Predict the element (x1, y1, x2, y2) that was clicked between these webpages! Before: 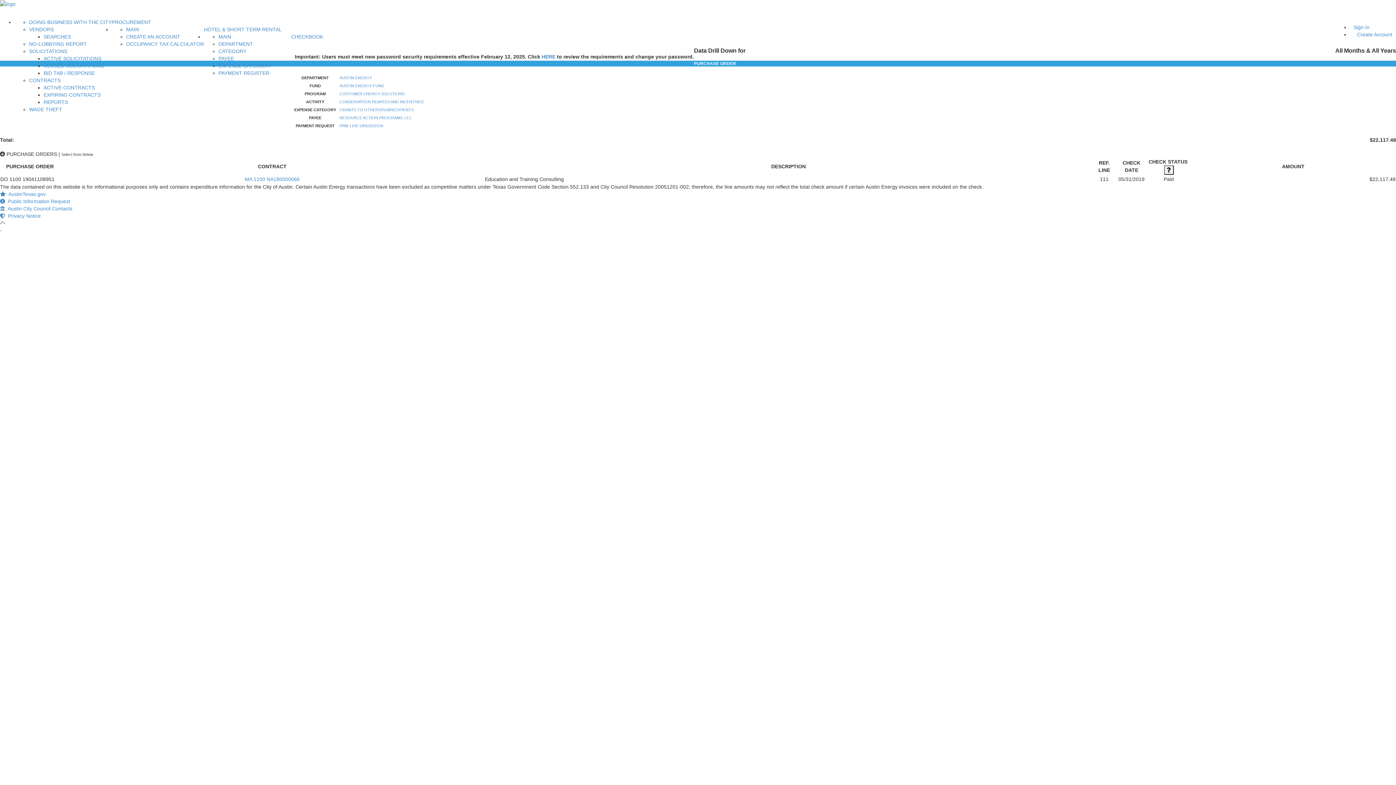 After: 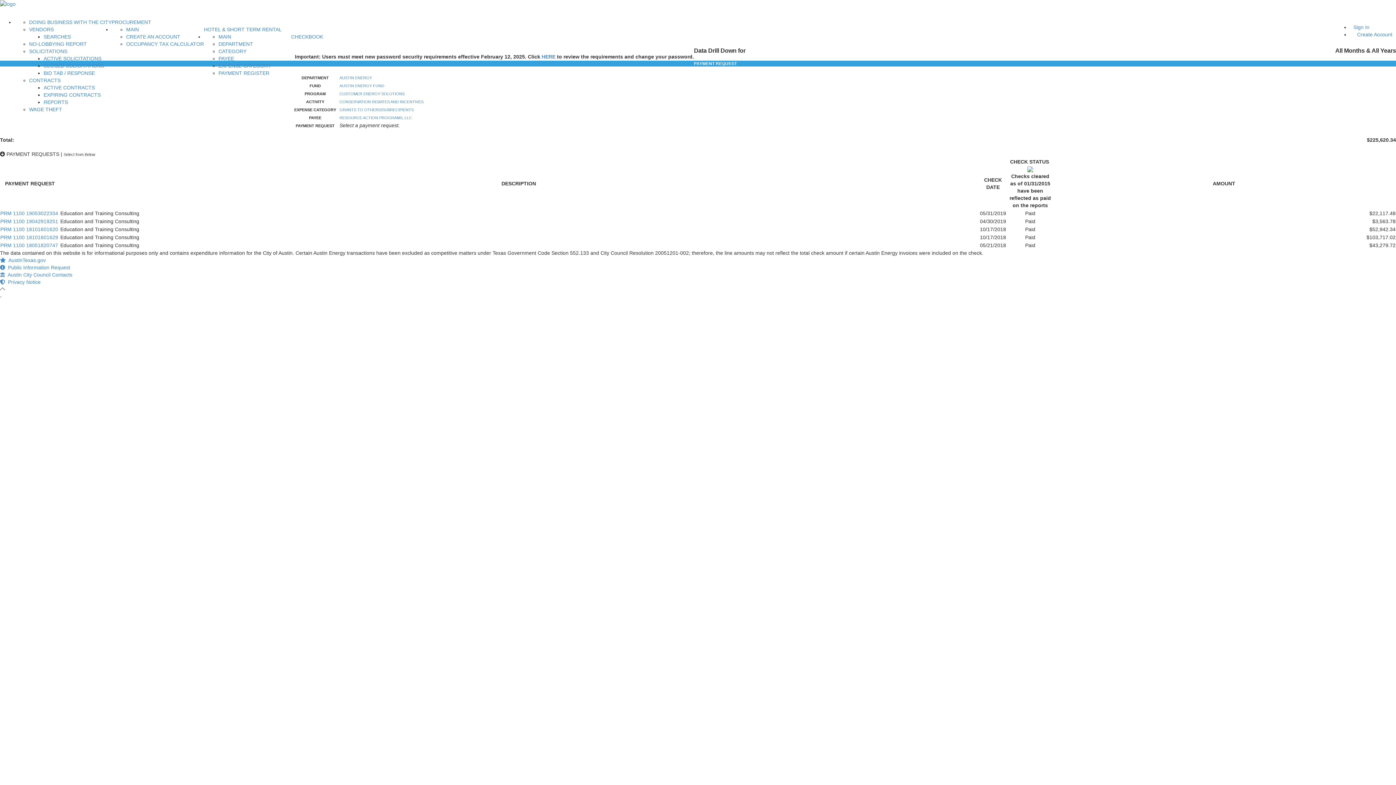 Action: label: PRM 1100 19053022334 bbox: (339, 123, 383, 128)